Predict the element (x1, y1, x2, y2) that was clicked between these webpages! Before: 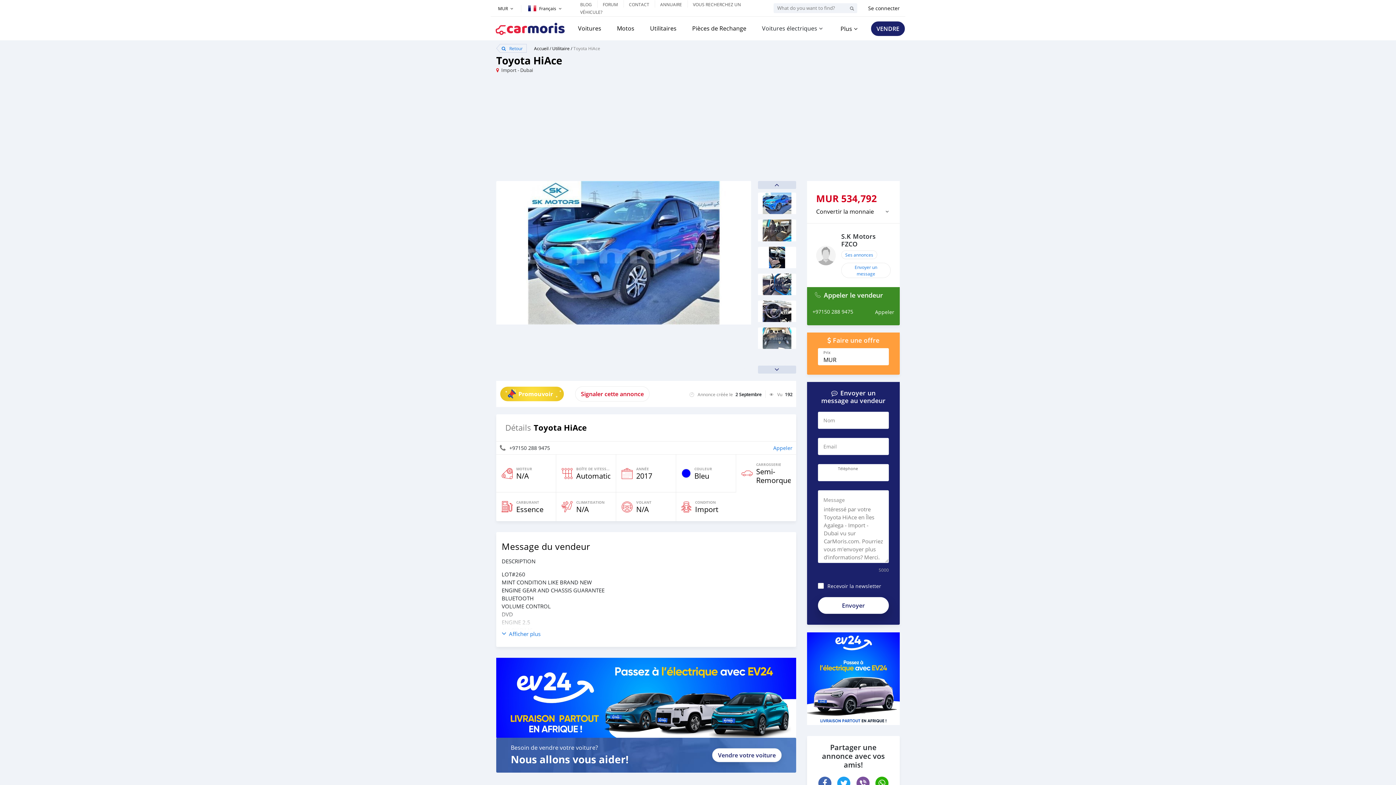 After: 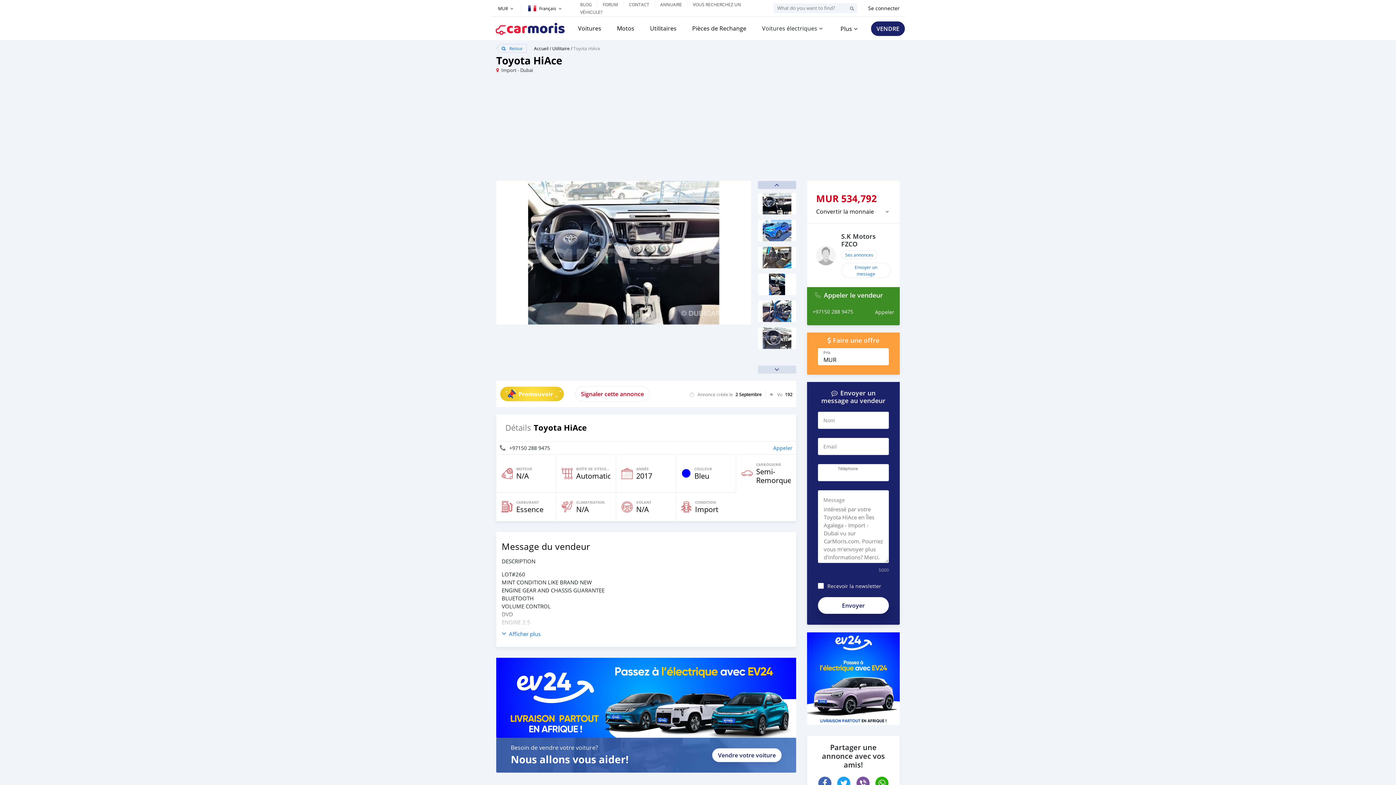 Action: bbox: (758, 181, 796, 189)